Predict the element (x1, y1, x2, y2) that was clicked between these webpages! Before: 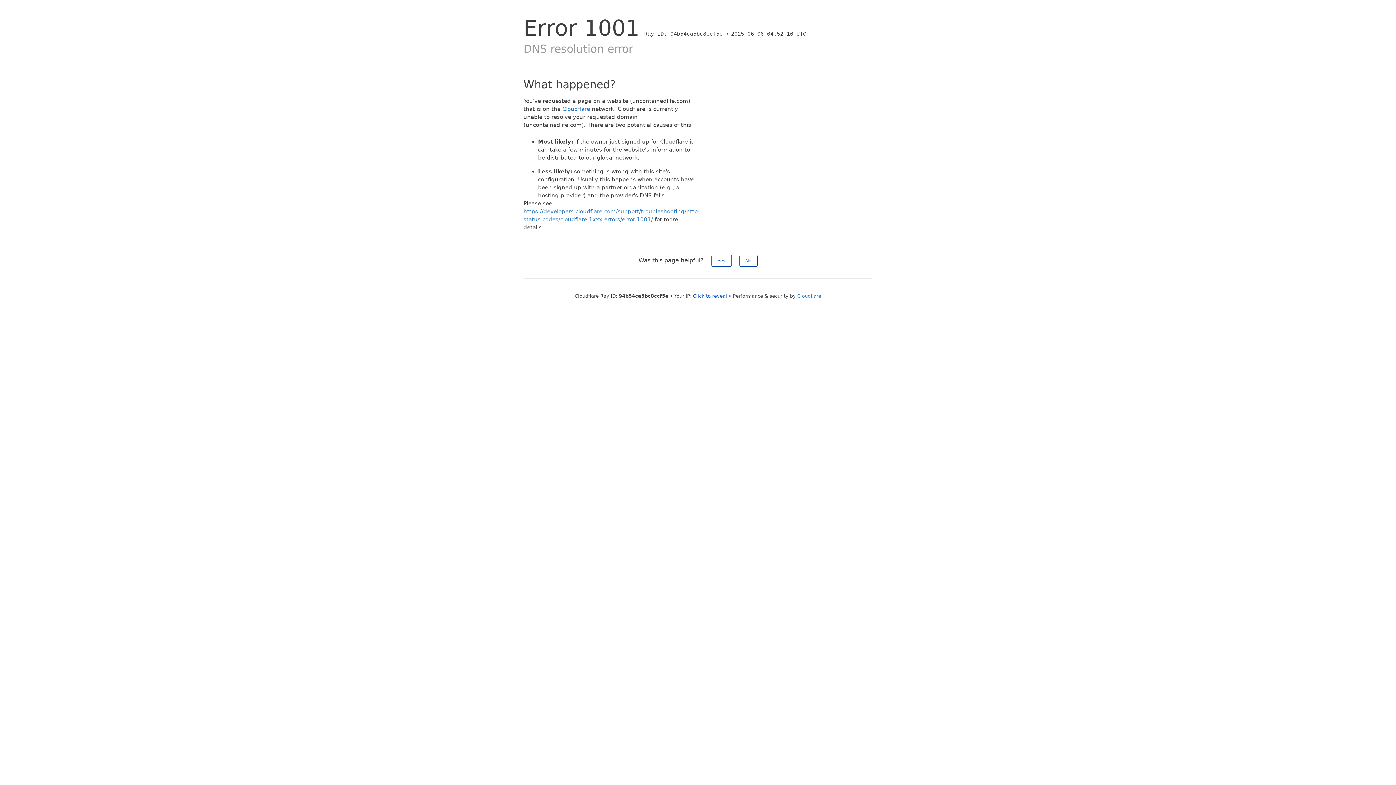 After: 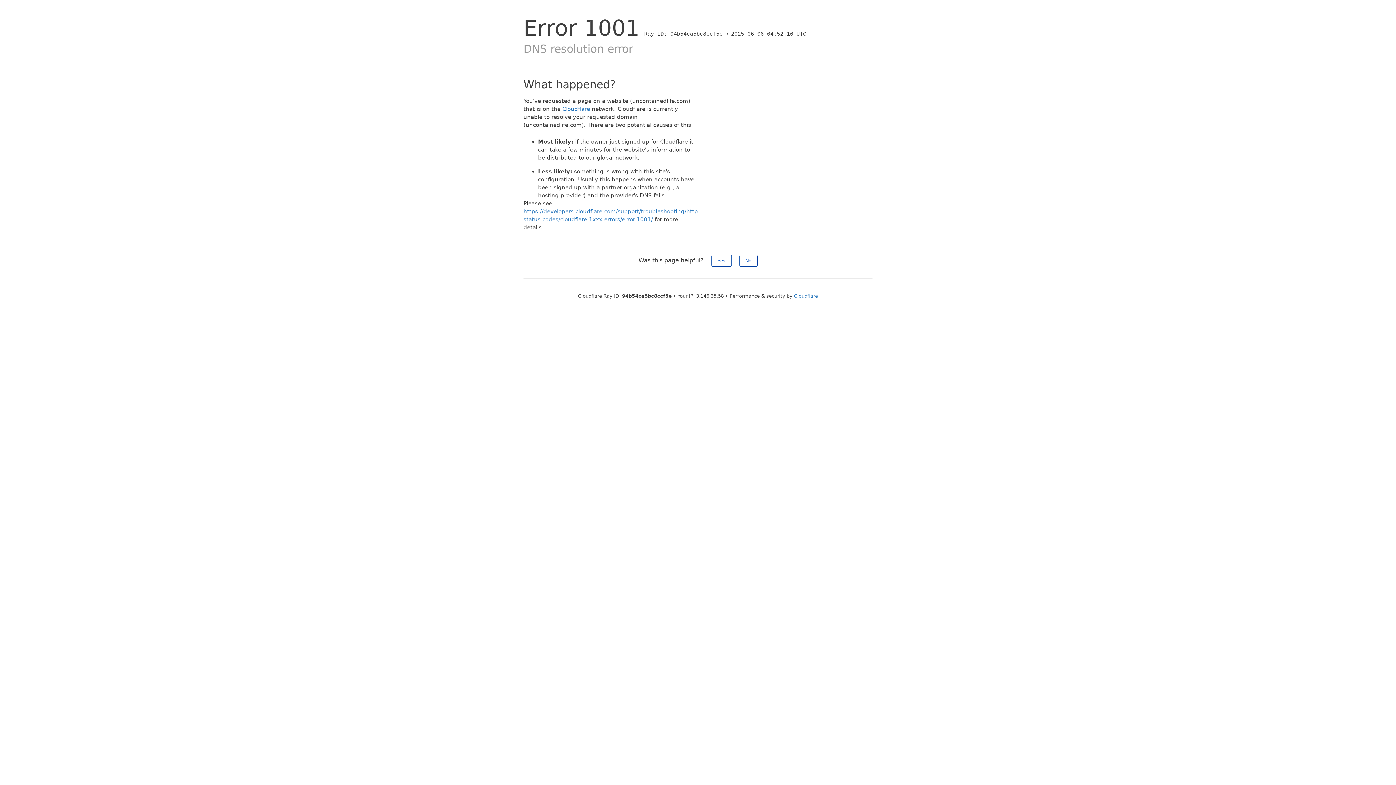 Action: bbox: (693, 293, 727, 298) label: Click to reveal